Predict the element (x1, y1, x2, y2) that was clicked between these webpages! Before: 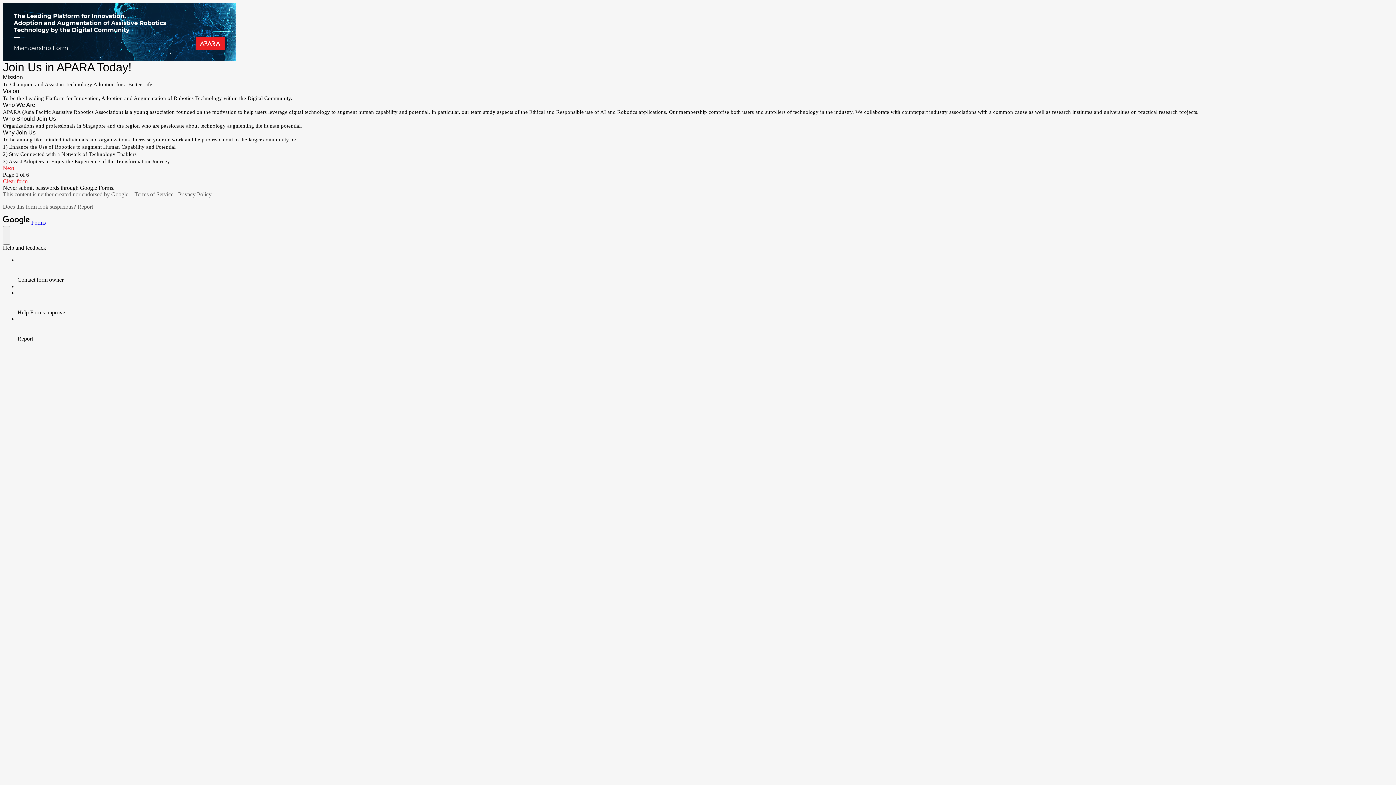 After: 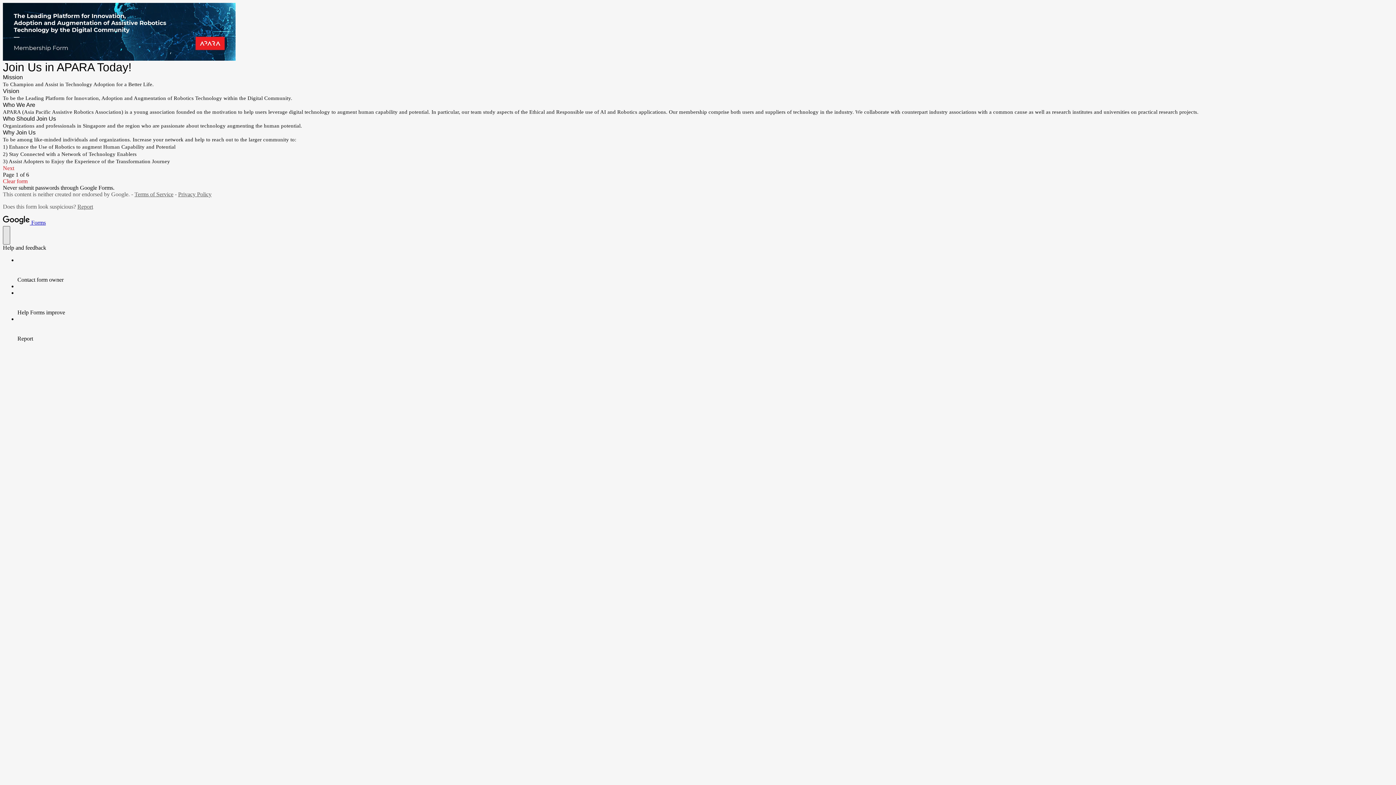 Action: label: help and feedback bbox: (2, 226, 10, 244)